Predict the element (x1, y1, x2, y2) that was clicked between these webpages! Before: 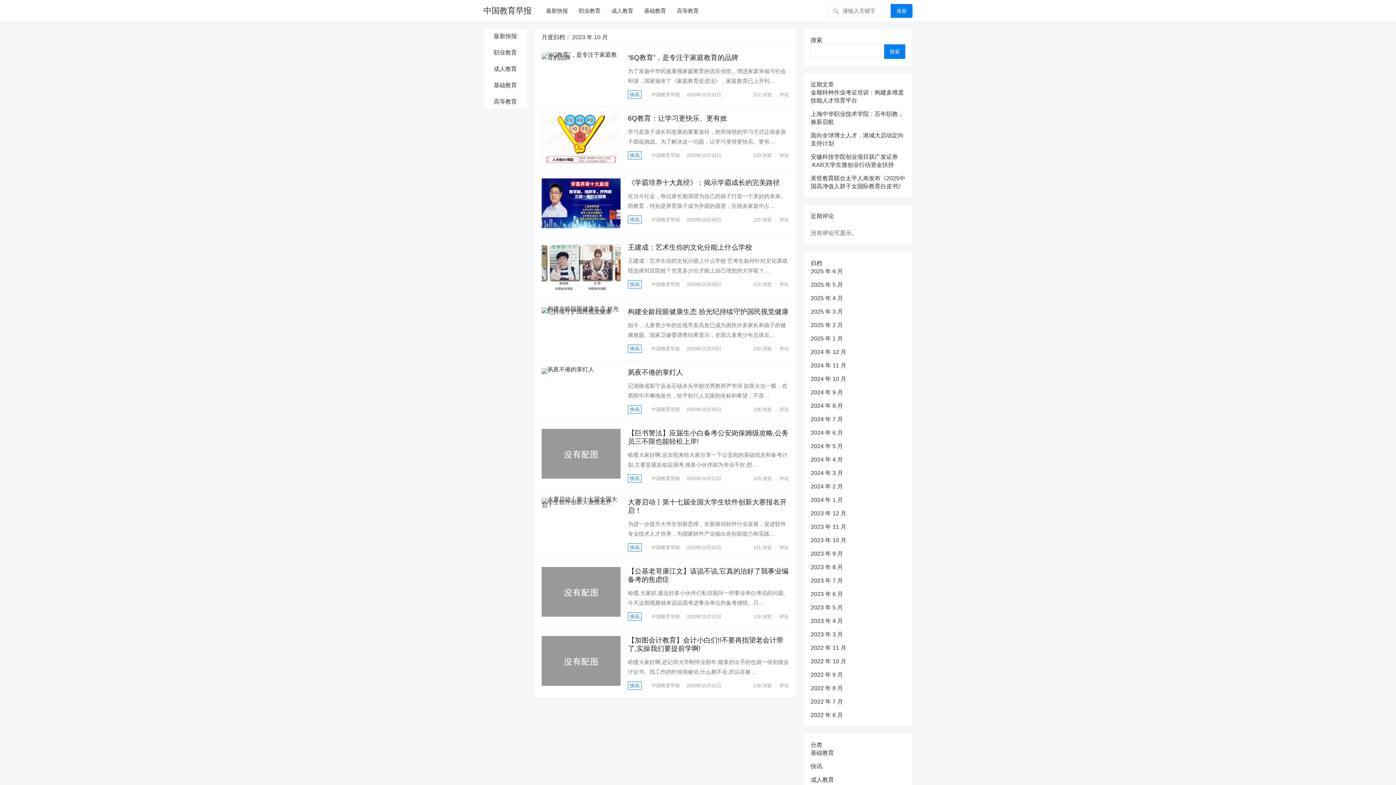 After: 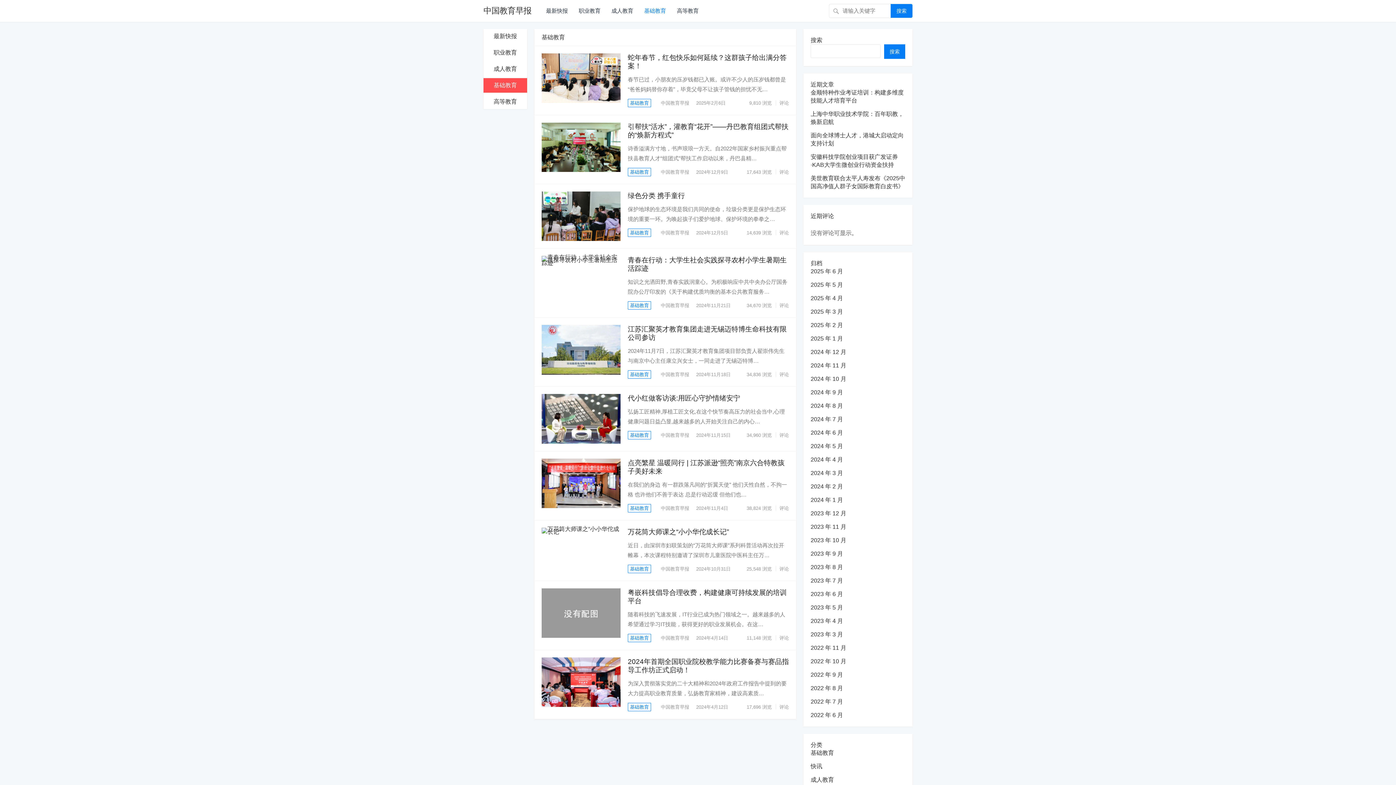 Action: label: 基础教育 bbox: (810, 750, 834, 756)